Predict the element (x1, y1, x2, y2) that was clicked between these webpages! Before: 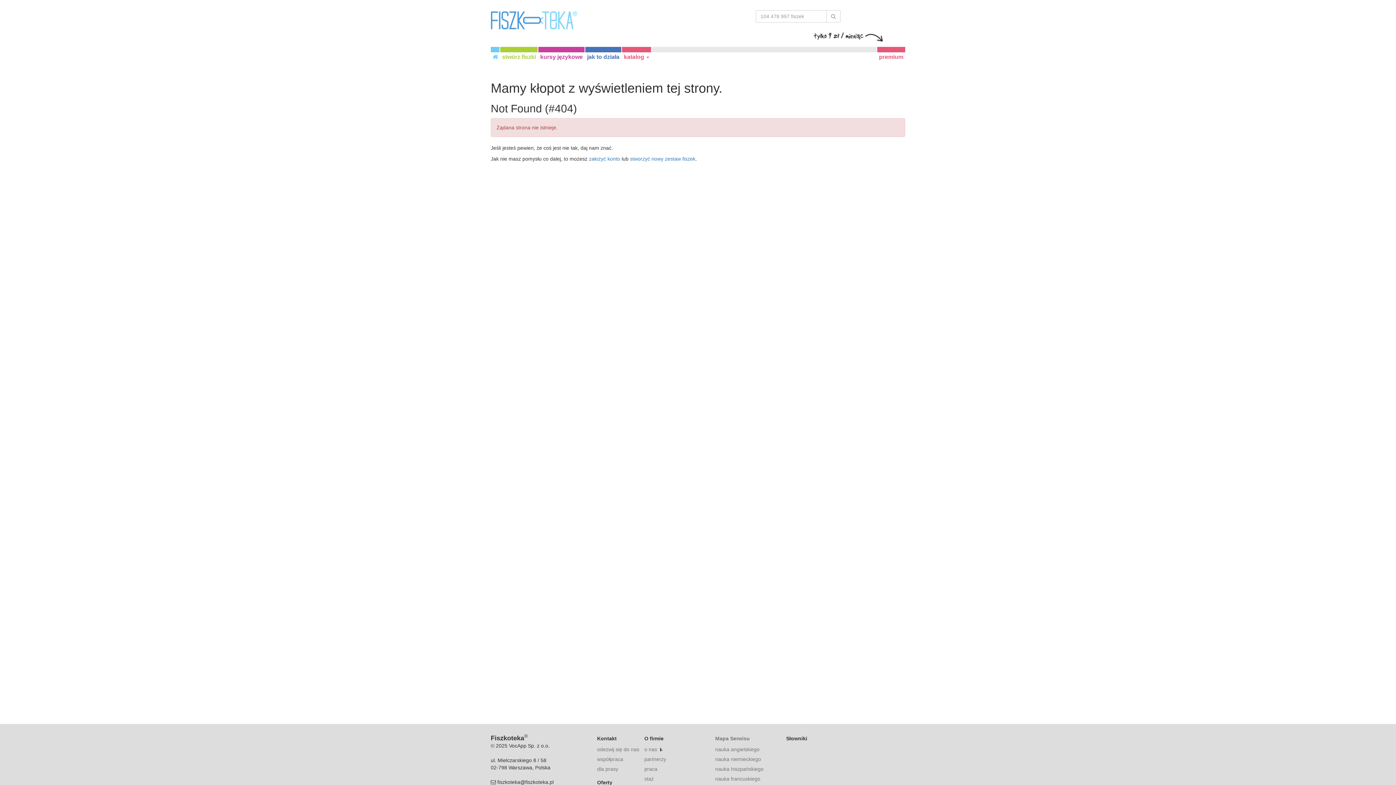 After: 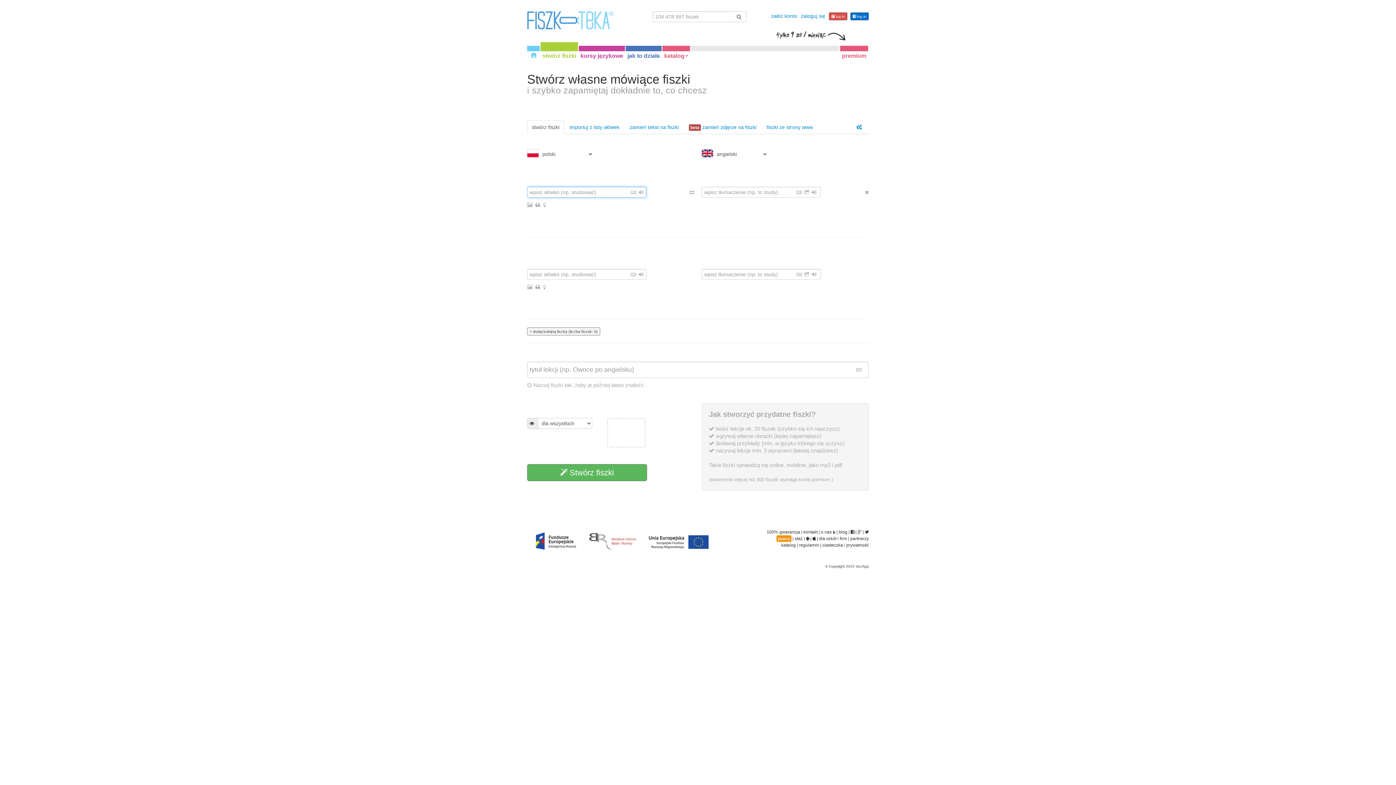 Action: label: stwórz fiszki bbox: (500, 46, 537, 66)